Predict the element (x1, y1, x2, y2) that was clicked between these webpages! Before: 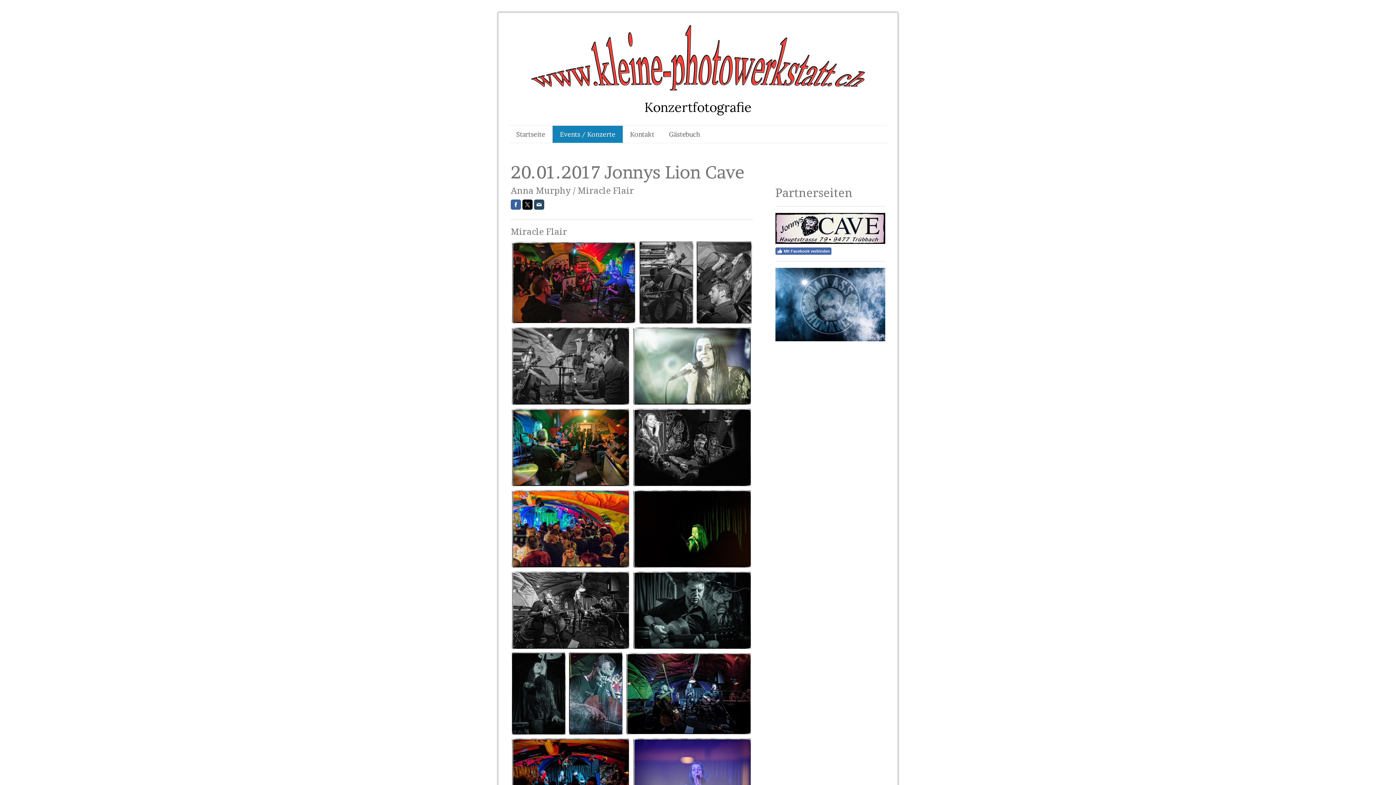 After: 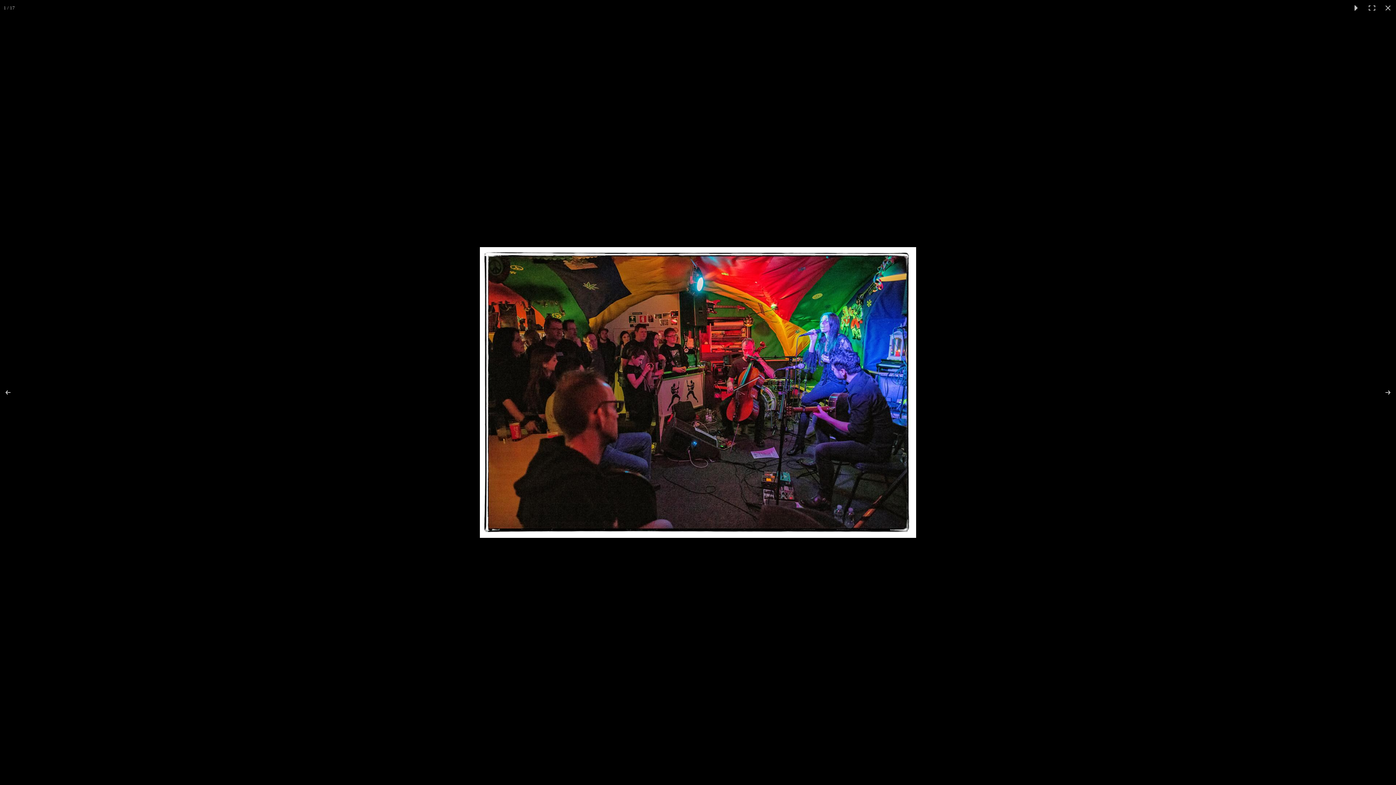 Action: bbox: (510, 240, 638, 324)